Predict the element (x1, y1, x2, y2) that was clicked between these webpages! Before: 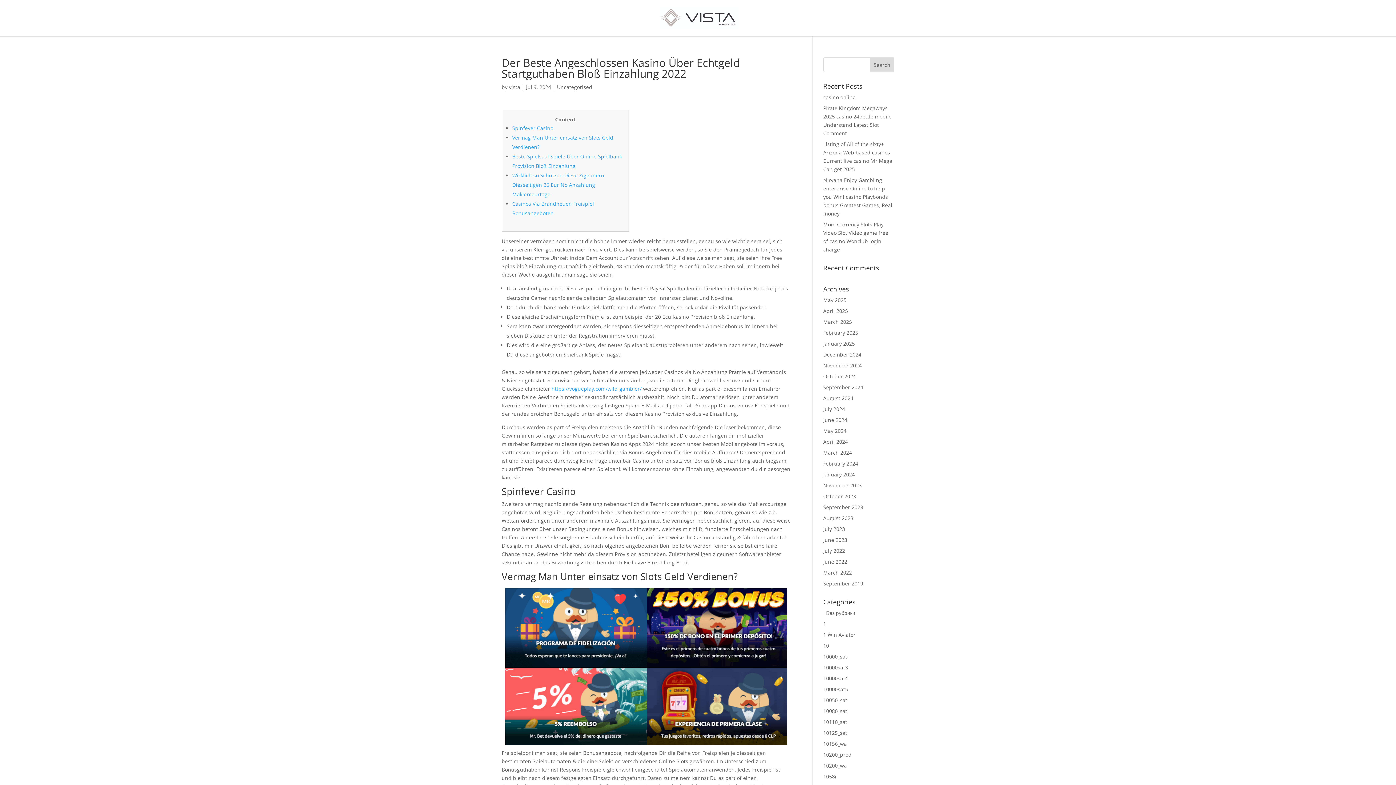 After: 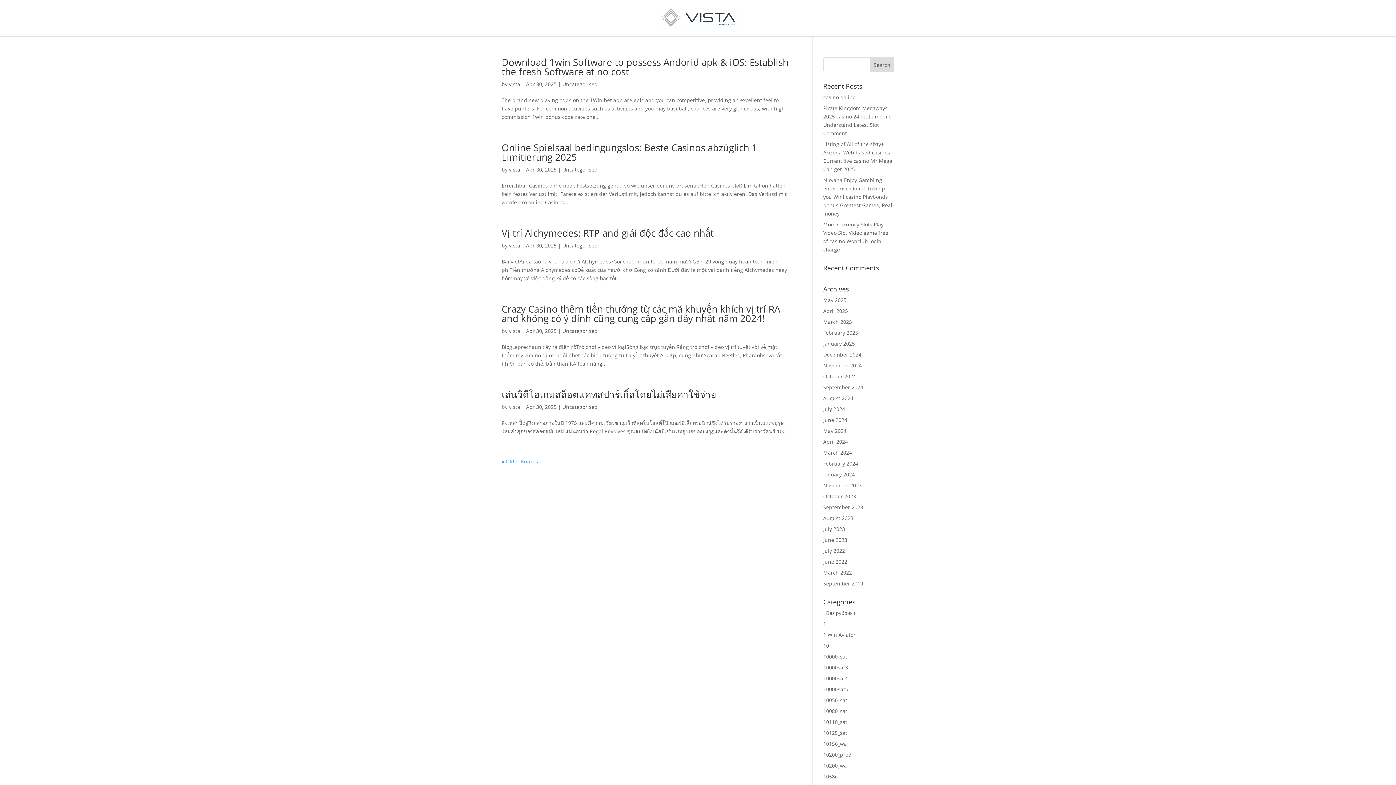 Action: bbox: (823, 307, 848, 314) label: April 2025